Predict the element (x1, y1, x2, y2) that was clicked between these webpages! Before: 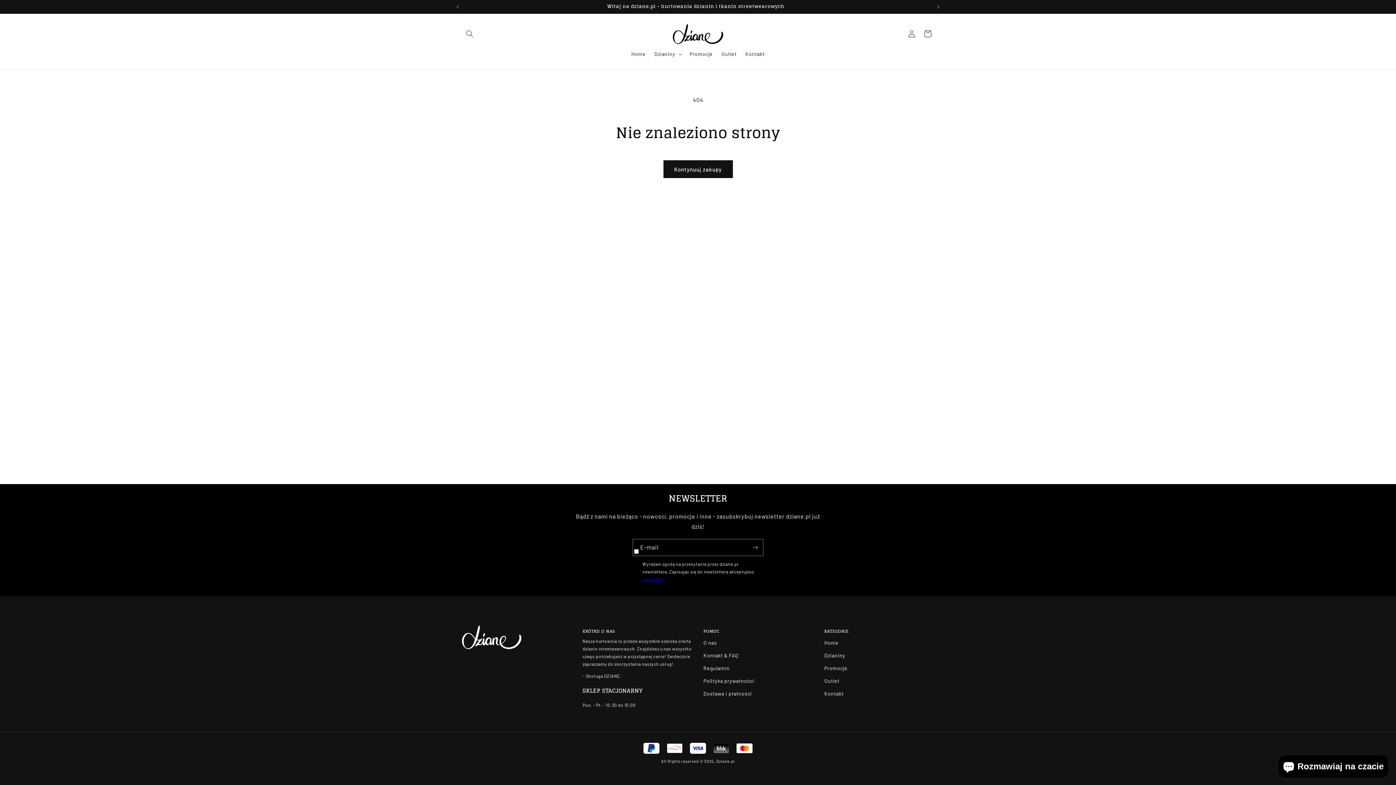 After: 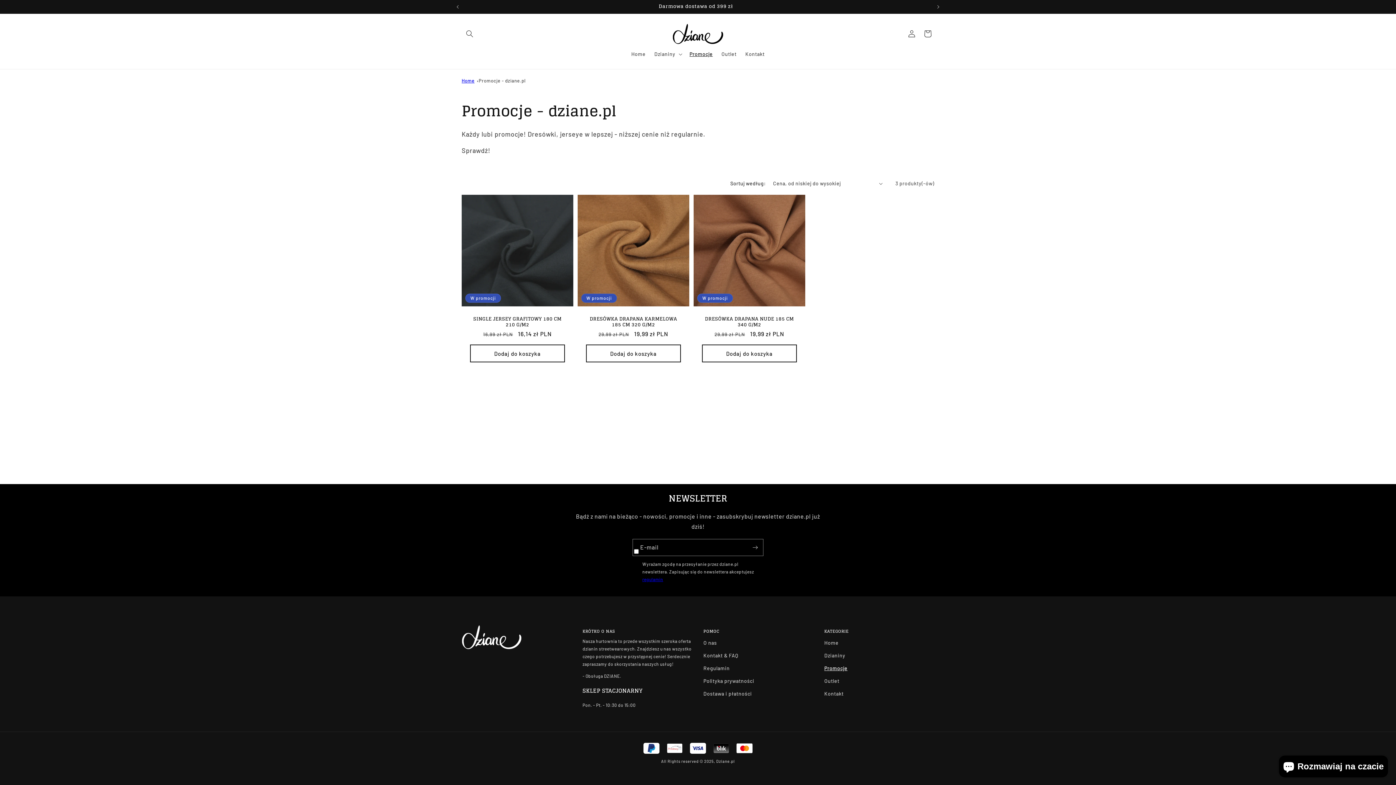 Action: label: Promocje bbox: (824, 662, 847, 674)